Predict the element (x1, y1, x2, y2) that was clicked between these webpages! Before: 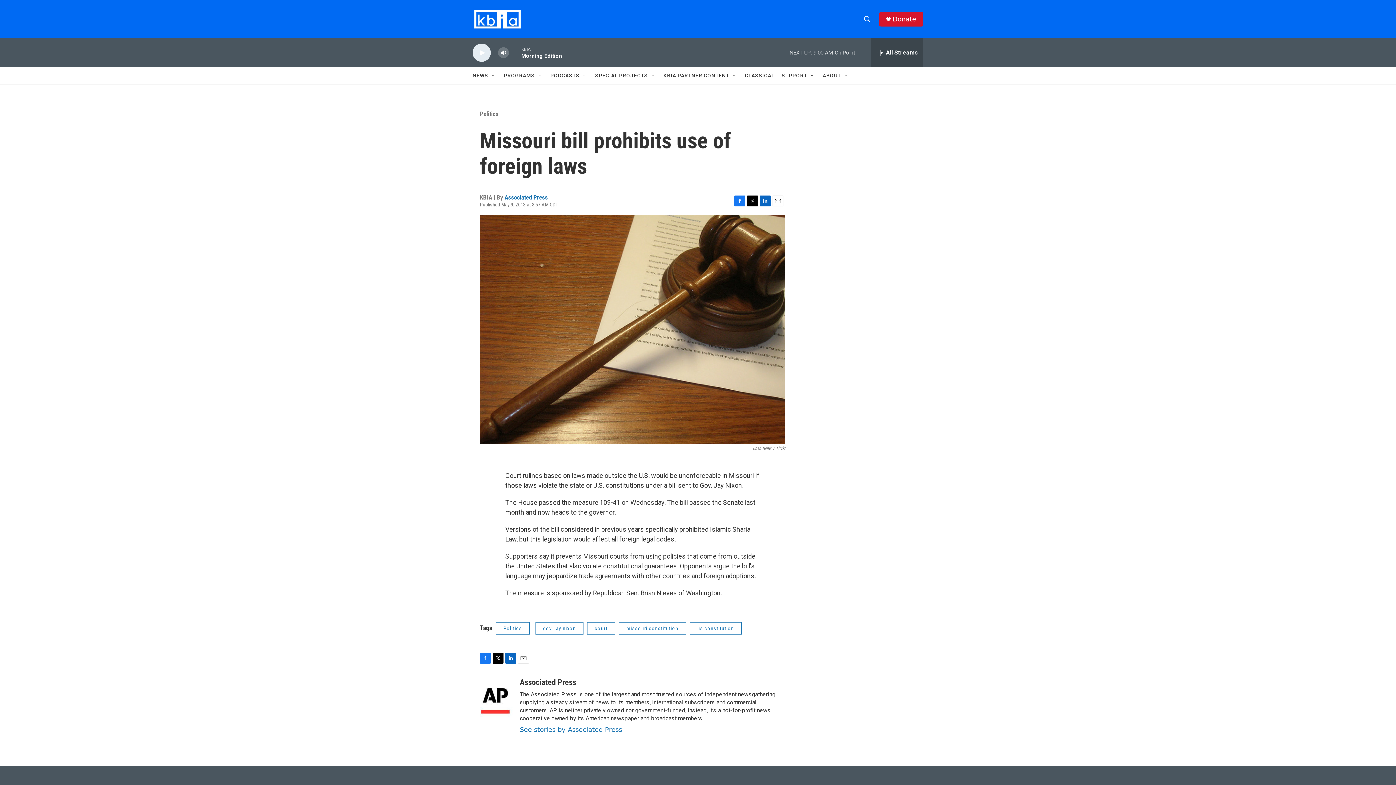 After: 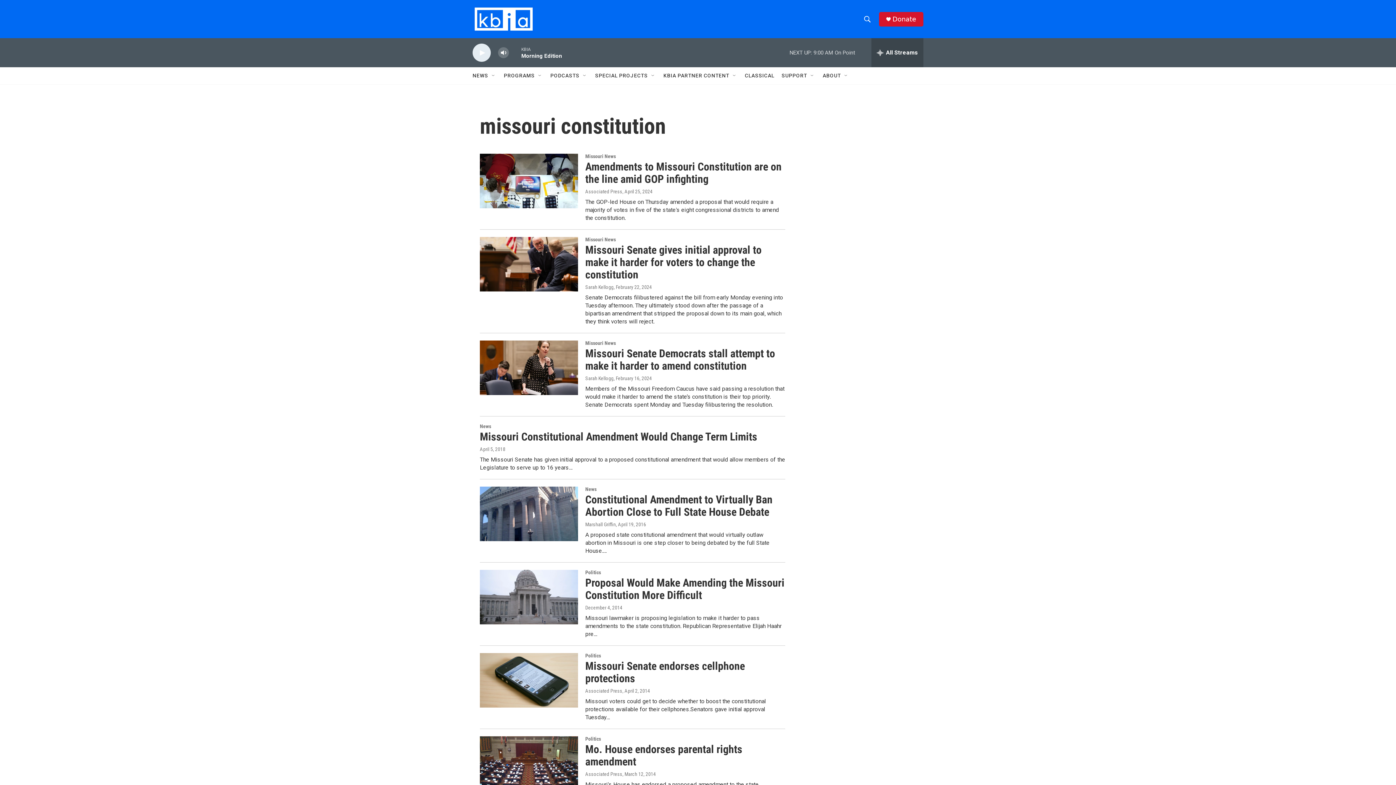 Action: label: missouri constitution bbox: (618, 622, 686, 634)